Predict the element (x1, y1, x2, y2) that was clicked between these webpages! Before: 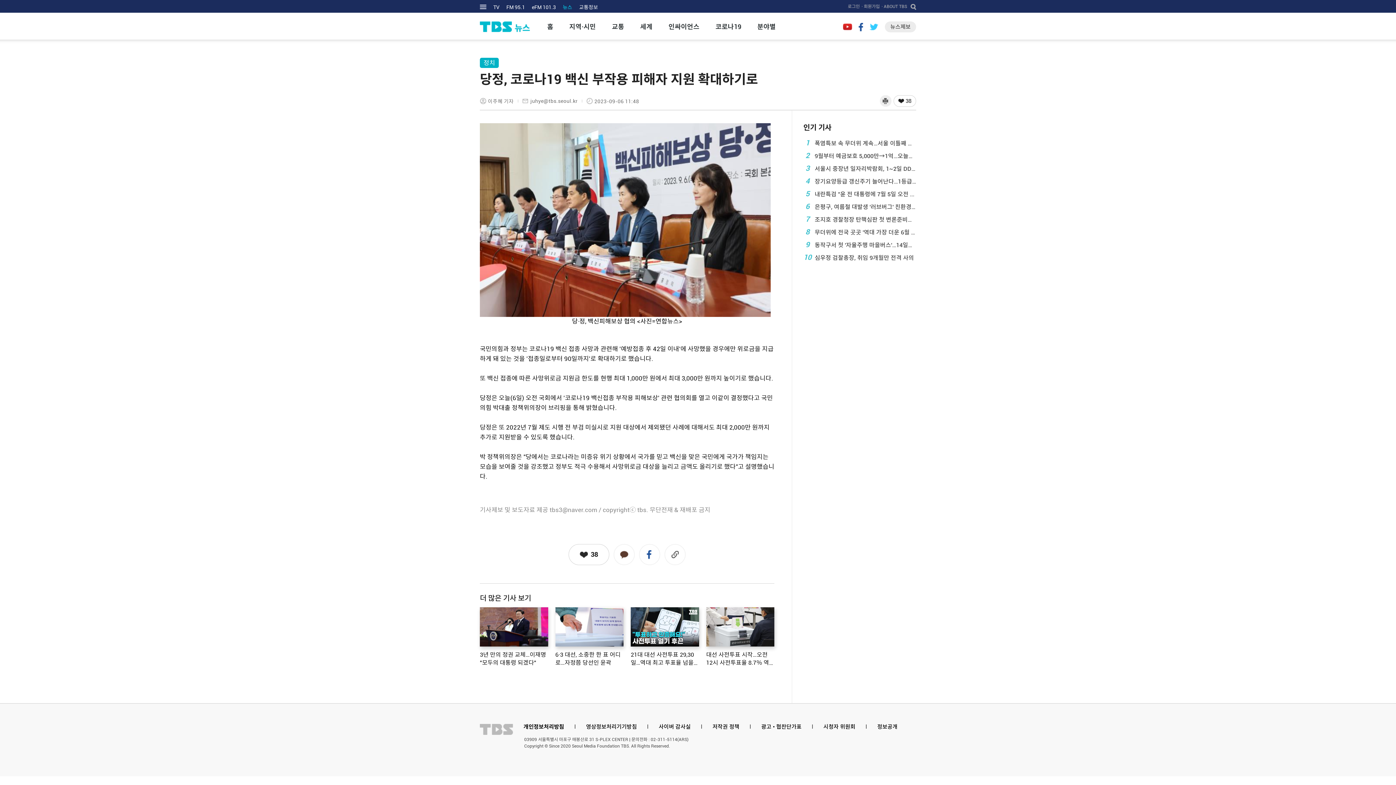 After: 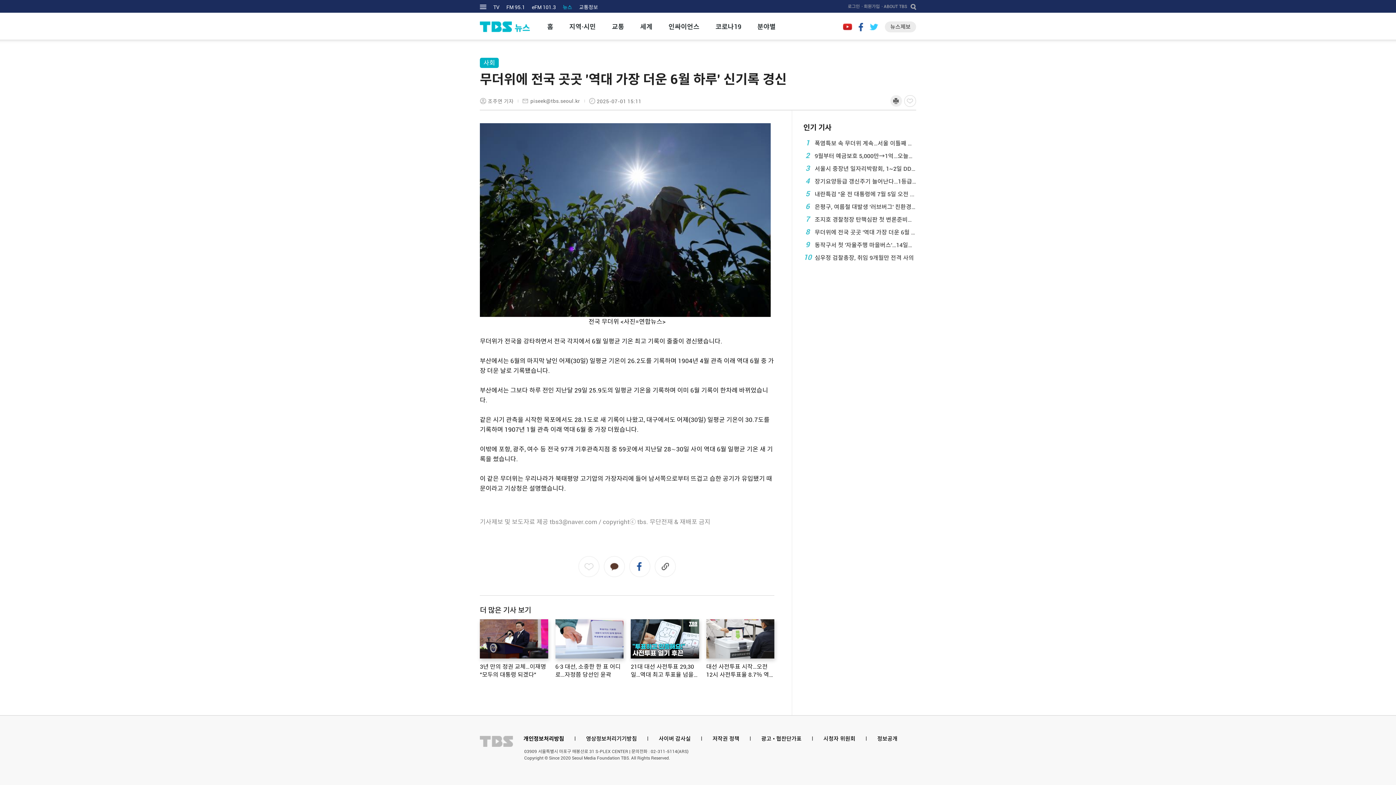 Action: bbox: (803, 228, 916, 235) label: 8 무더위에 전국 곳곳 '역대 가장 더운 6월 하루' ...